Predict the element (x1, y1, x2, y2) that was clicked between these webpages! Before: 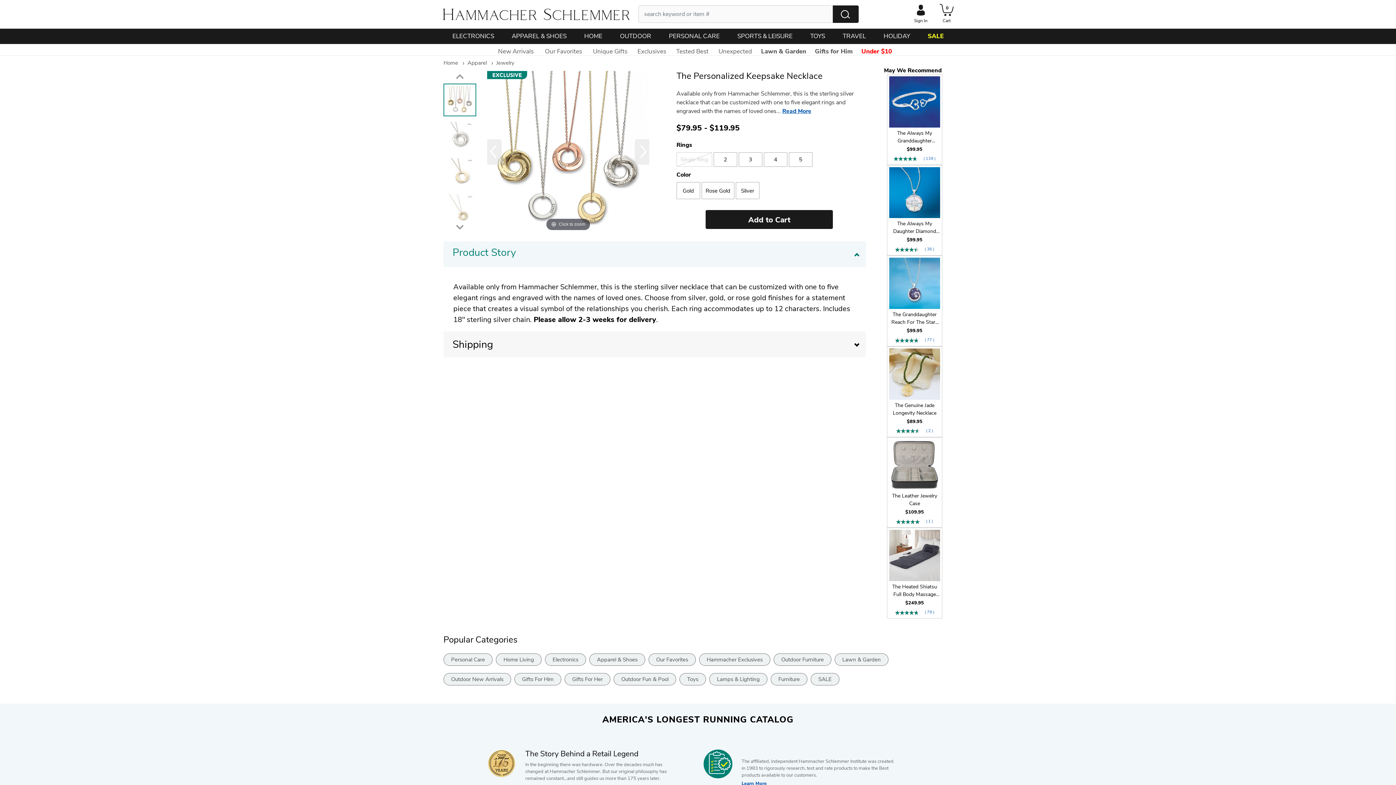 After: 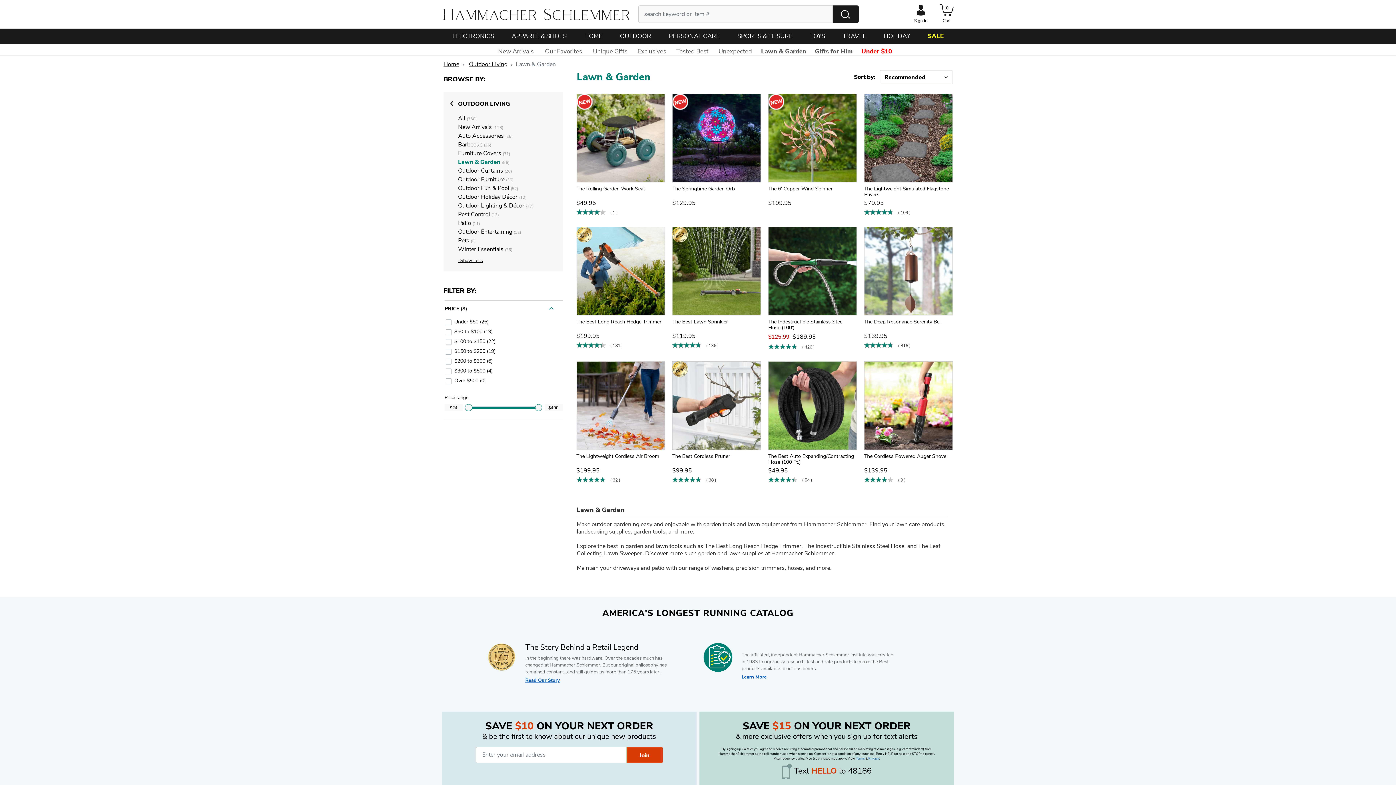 Action: bbox: (761, 44, 806, 58) label: Lawn & Garden